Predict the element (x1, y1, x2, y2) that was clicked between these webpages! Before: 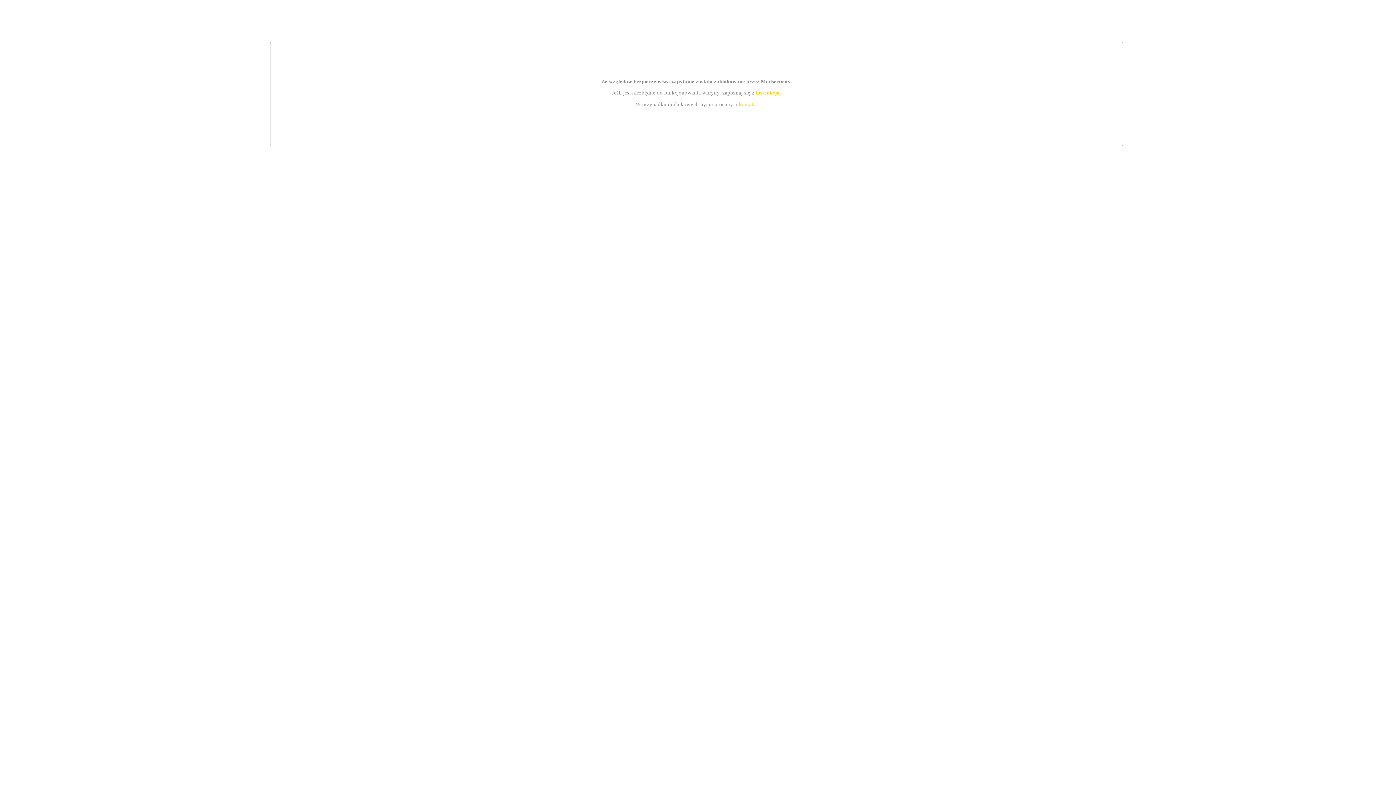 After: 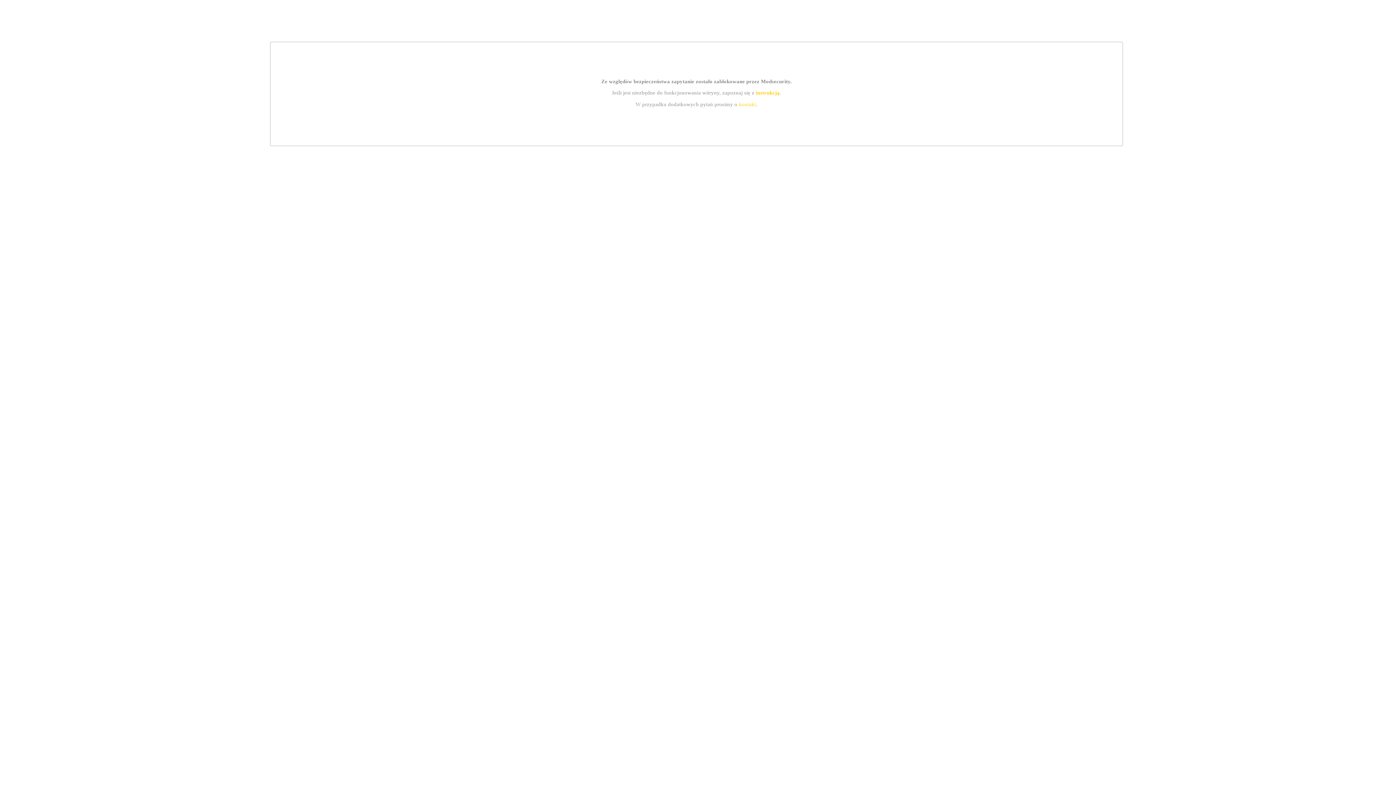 Action: bbox: (755, 89, 779, 95) label: instrukcją